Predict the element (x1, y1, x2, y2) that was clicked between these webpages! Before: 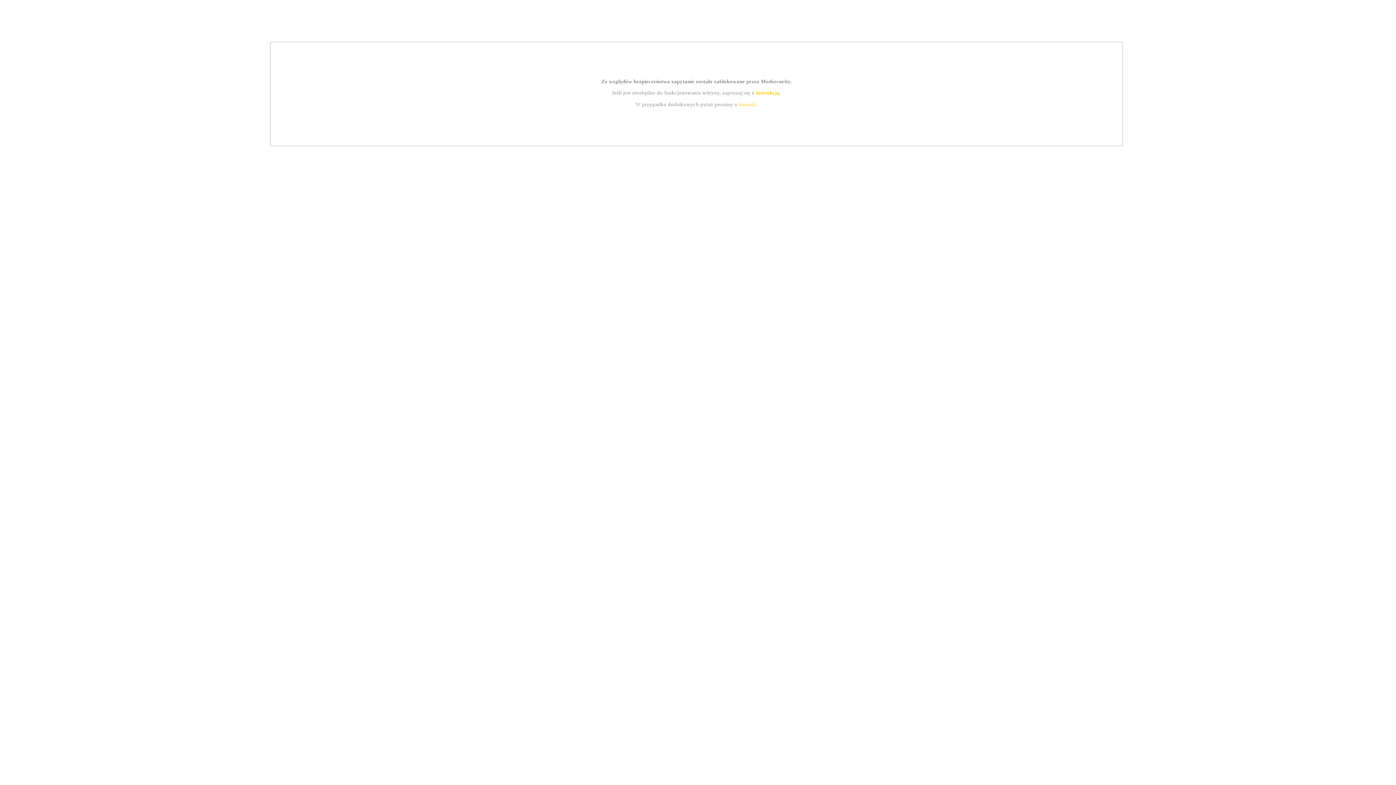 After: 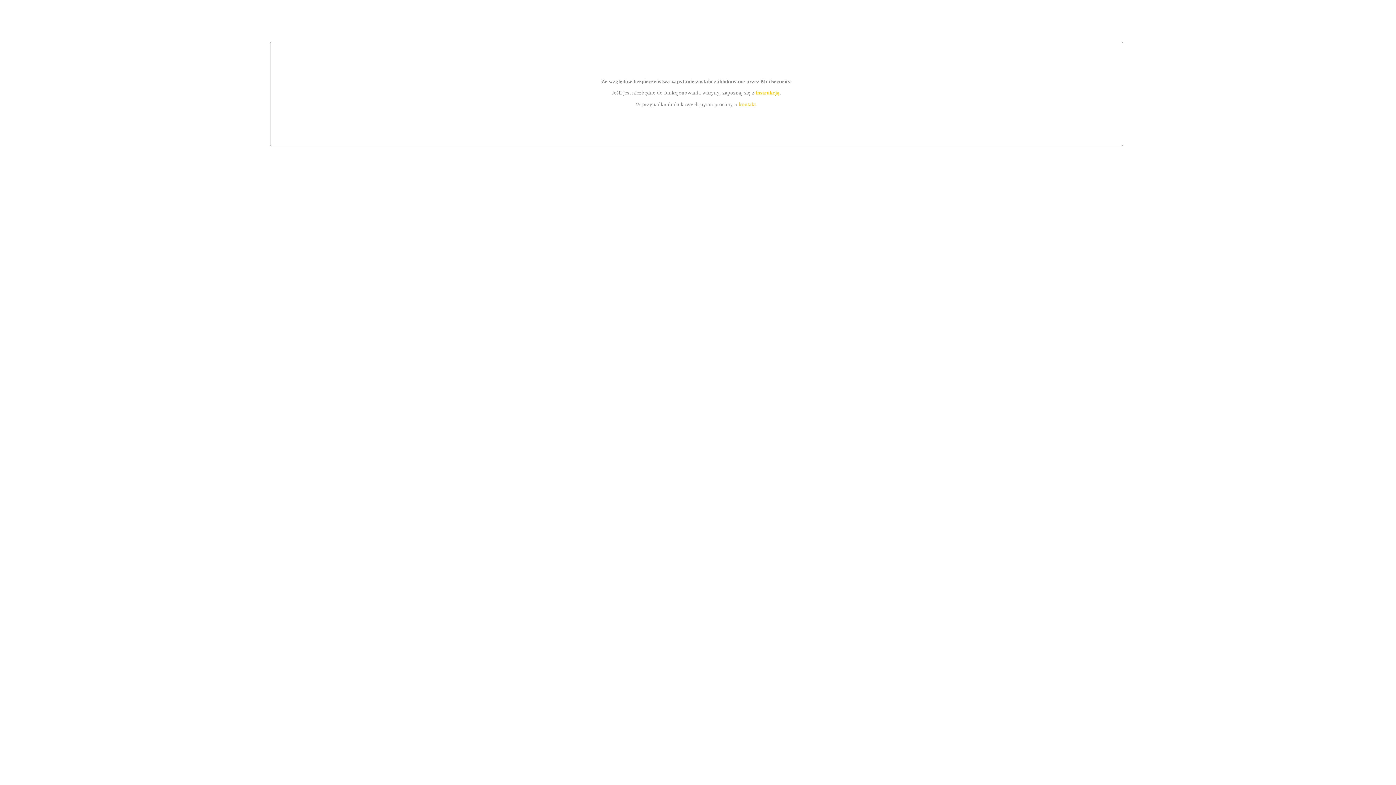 Action: label: kontakt bbox: (739, 101, 756, 107)